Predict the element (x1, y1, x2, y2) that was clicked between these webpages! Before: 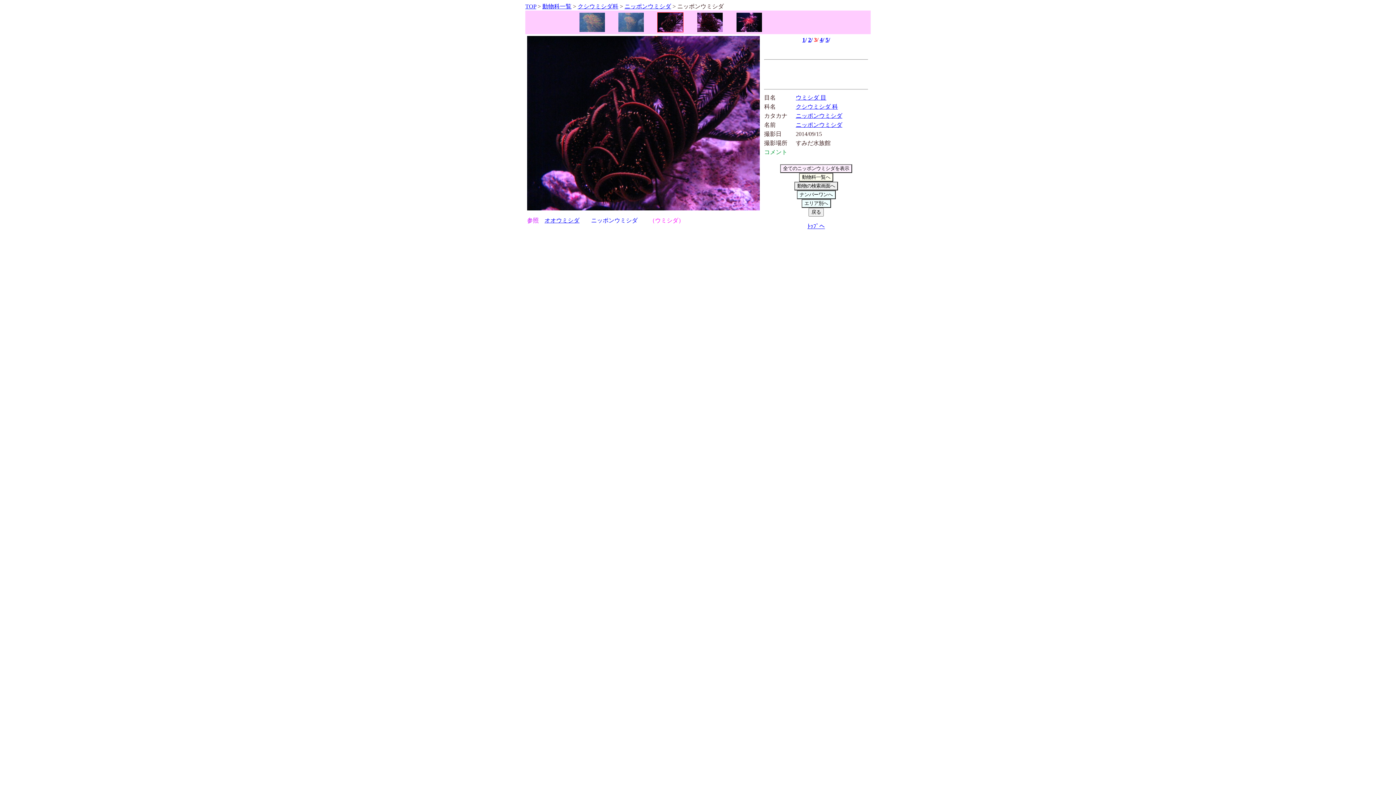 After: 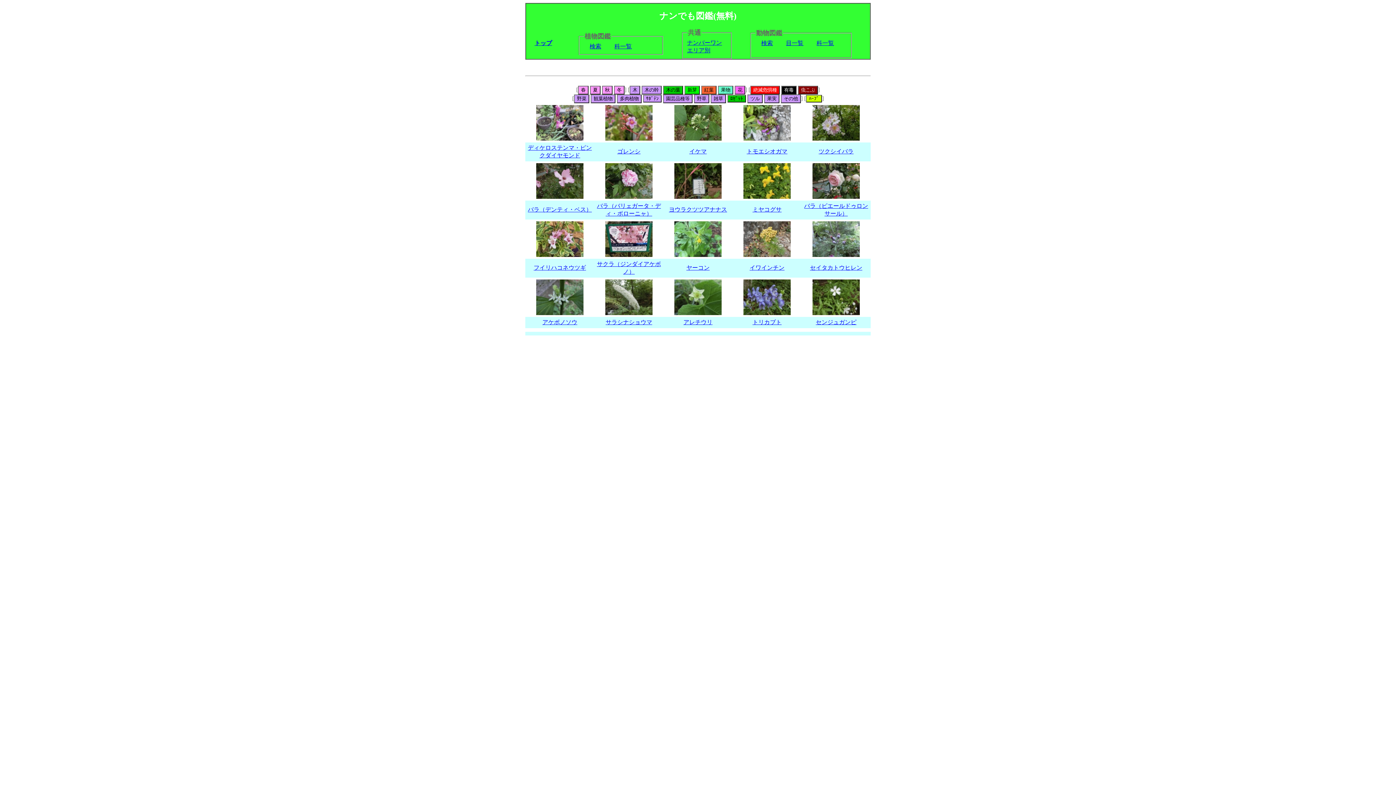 Action: bbox: (525, 3, 536, 9) label: TOP